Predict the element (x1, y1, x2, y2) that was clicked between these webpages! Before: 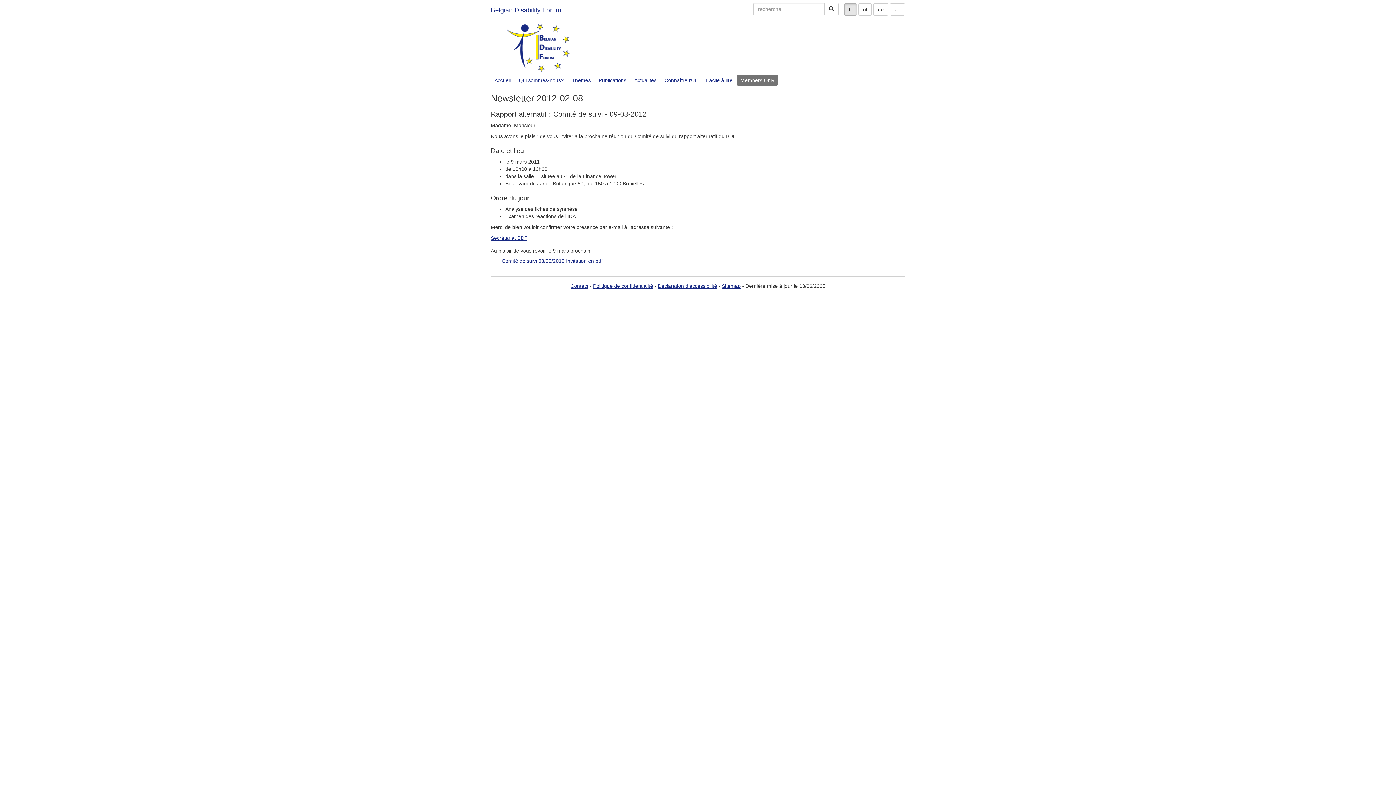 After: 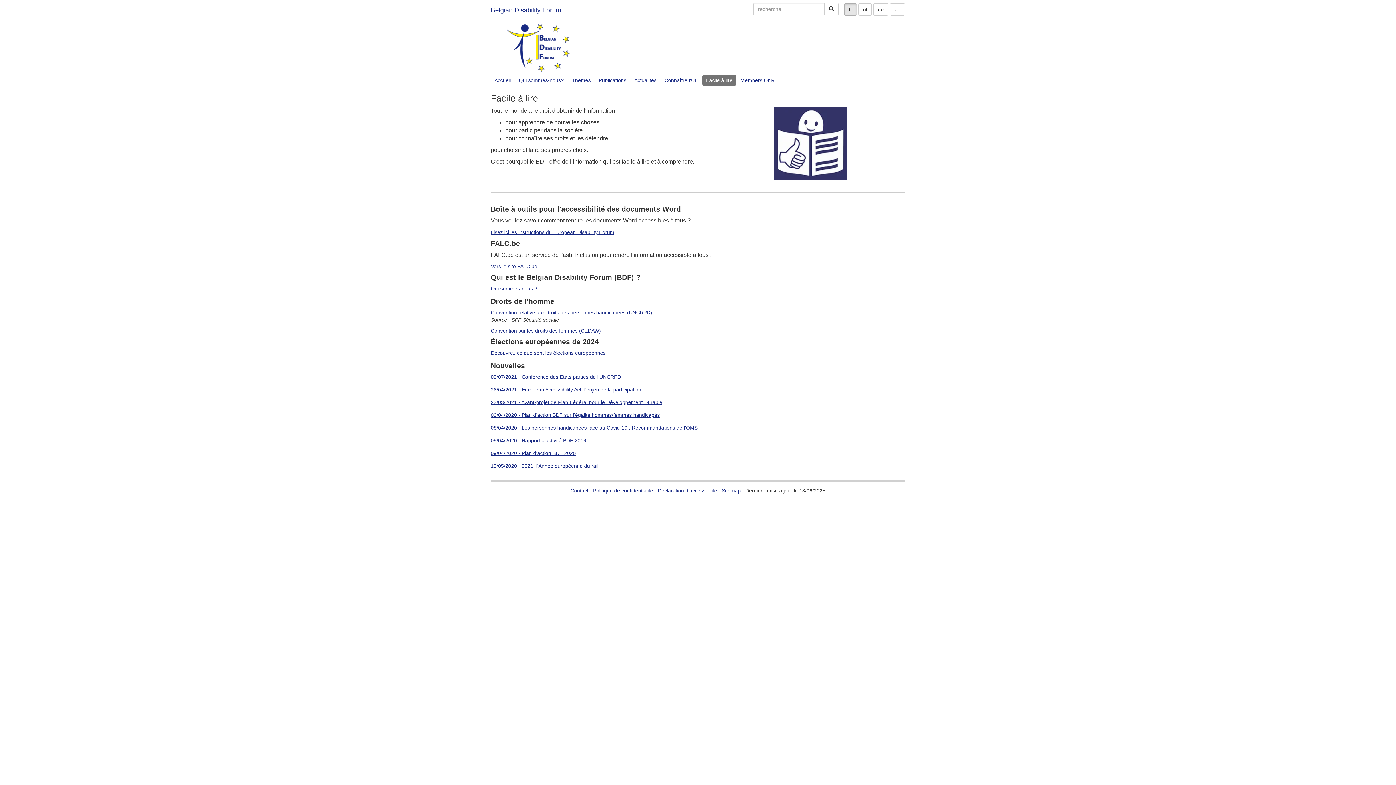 Action: bbox: (702, 74, 736, 85) label: Facile à lire